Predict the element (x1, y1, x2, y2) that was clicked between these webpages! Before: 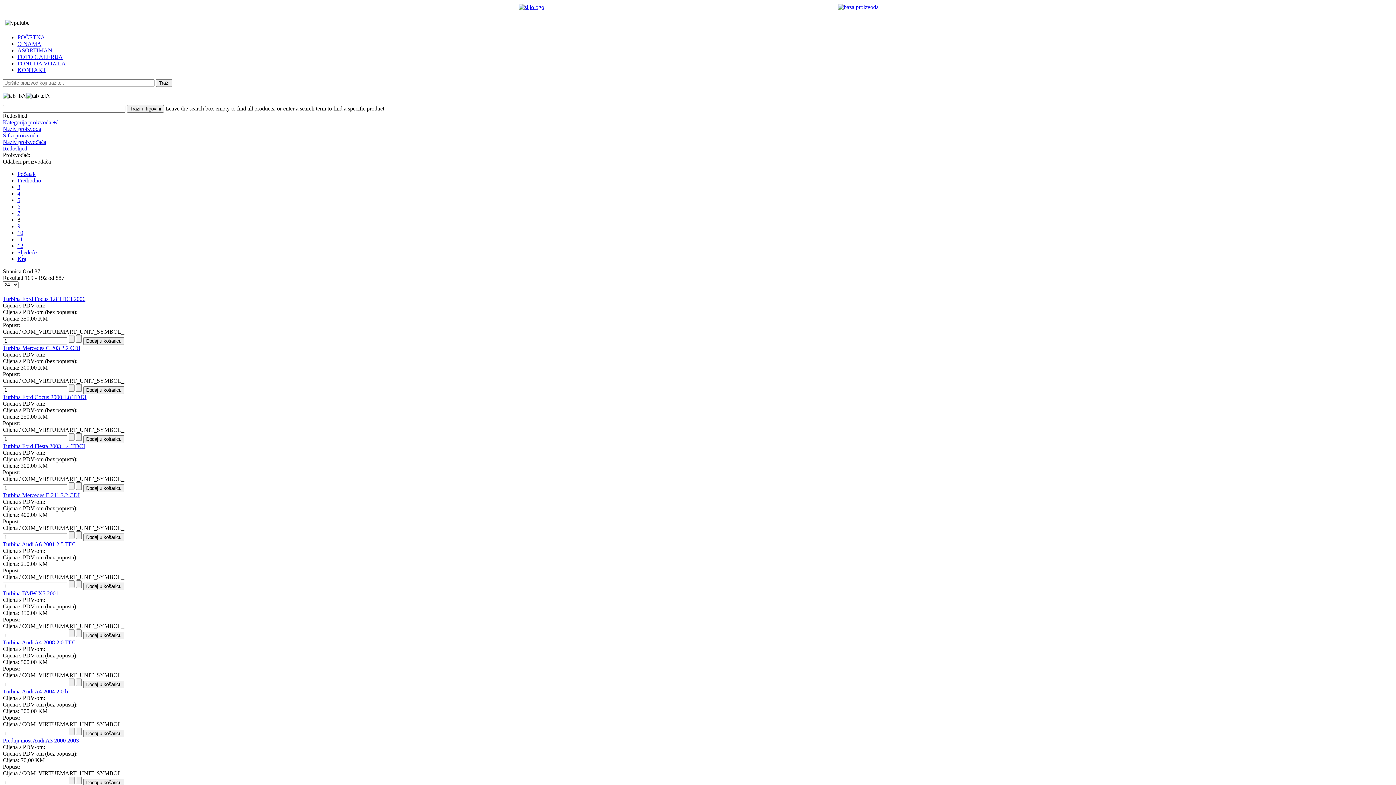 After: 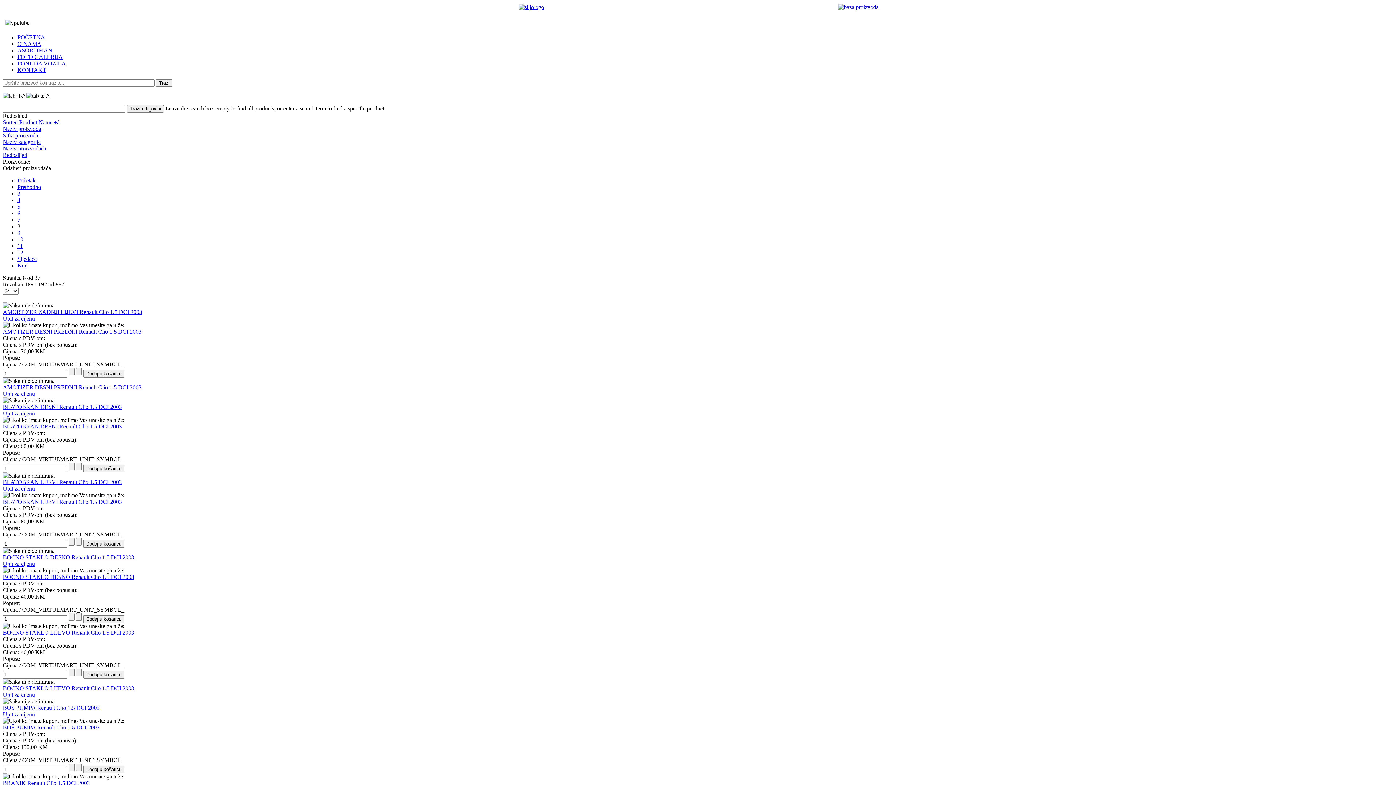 Action: label: Redoslijed bbox: (2, 145, 27, 151)